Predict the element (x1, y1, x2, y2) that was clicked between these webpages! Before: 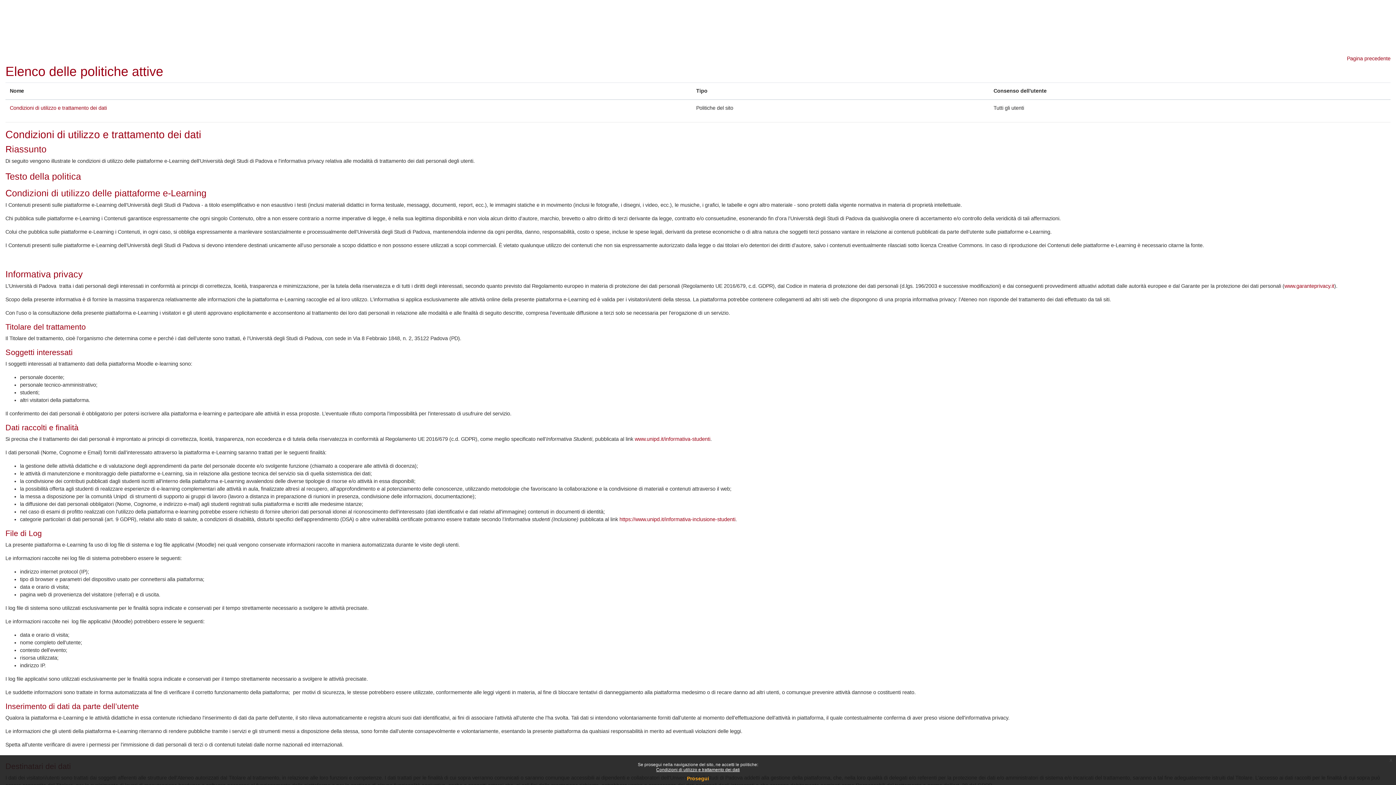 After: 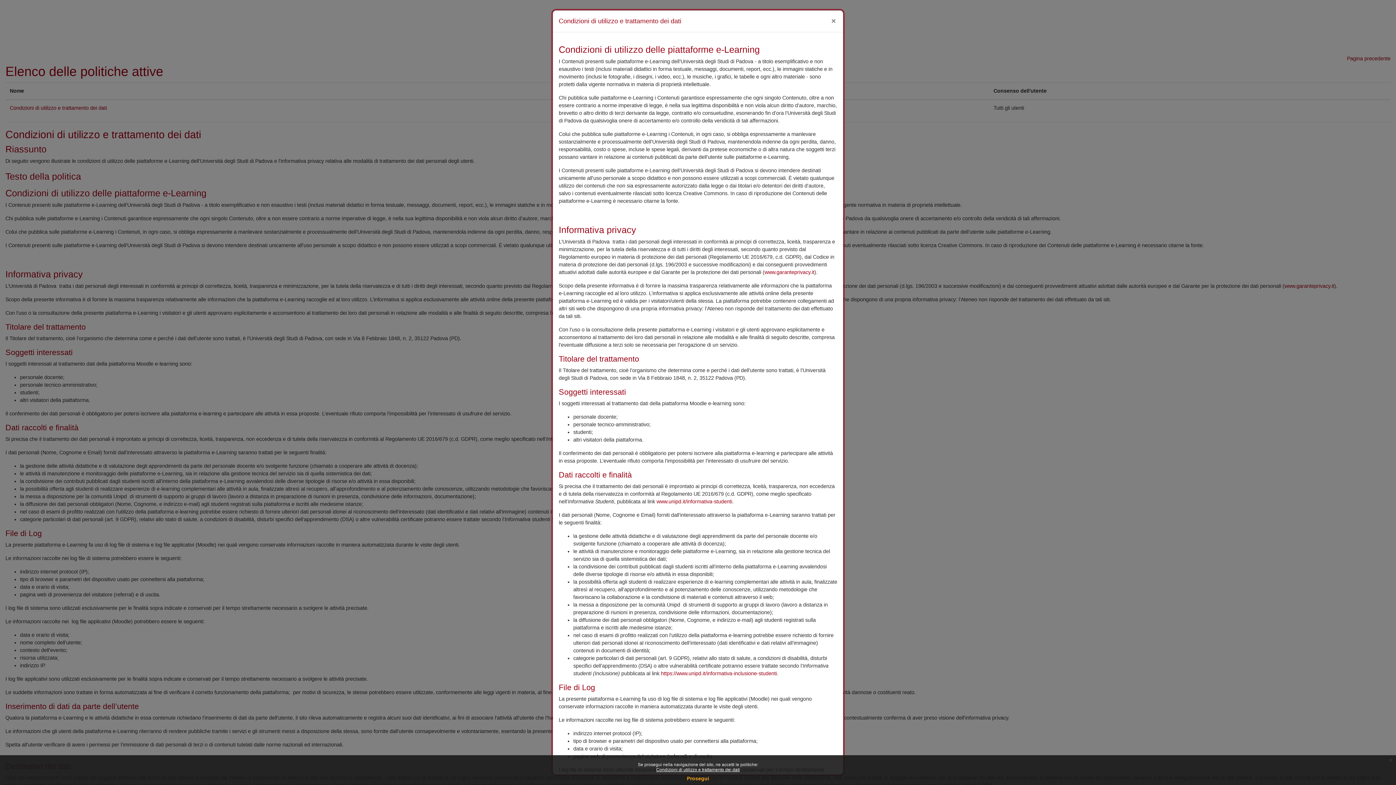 Action: label: Condizioni di utilizzo e trattamento dei dati bbox: (656, 767, 740, 772)